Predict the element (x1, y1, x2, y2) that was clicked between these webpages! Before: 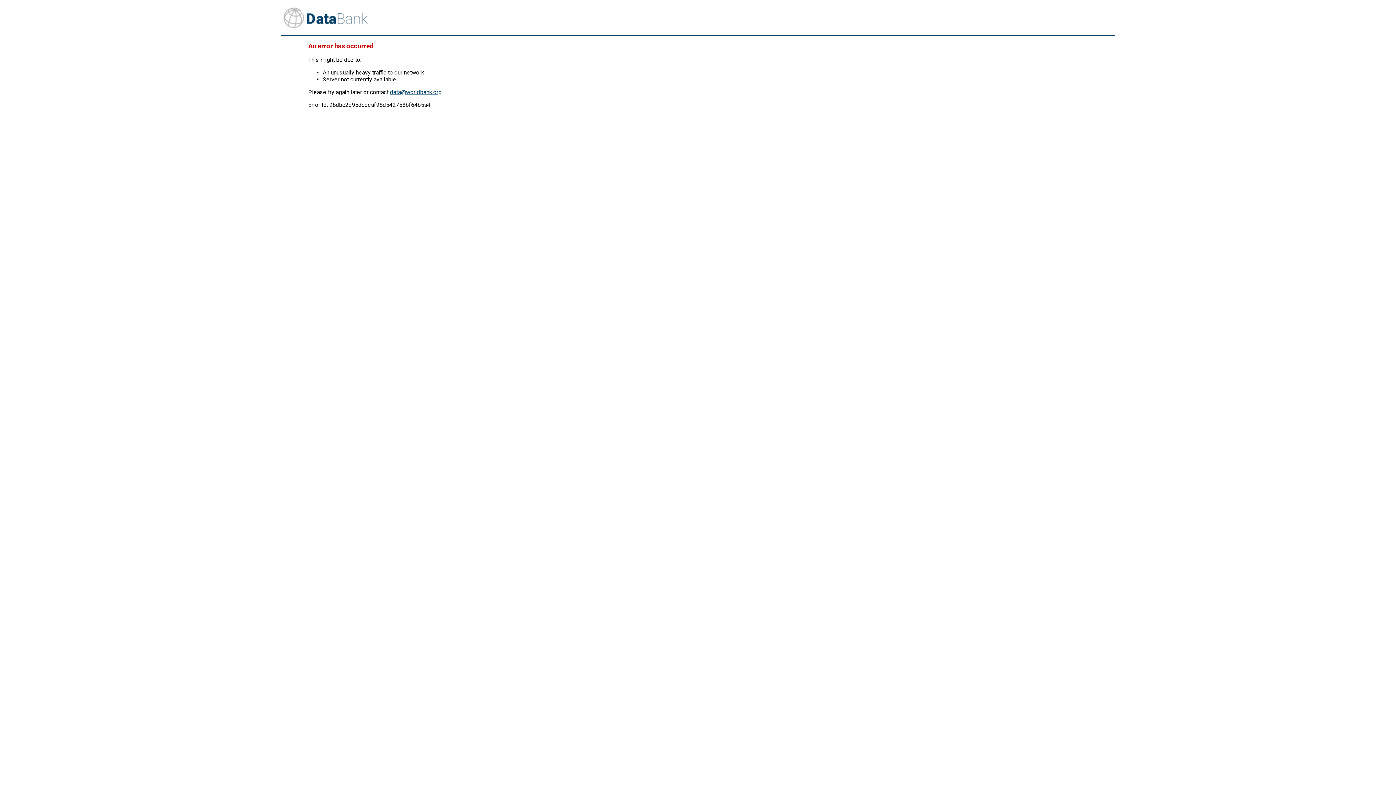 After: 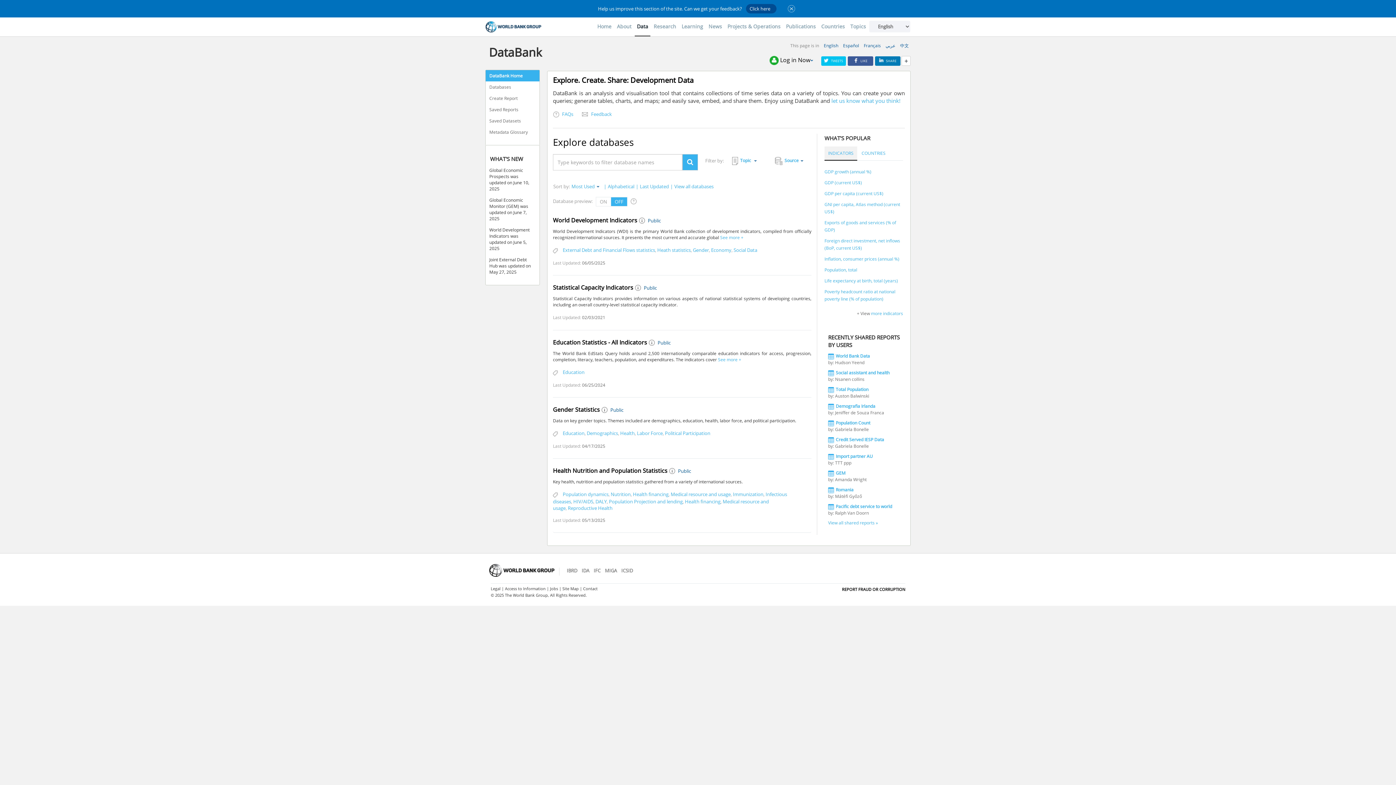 Action: bbox: (281, 6, 1115, 35)